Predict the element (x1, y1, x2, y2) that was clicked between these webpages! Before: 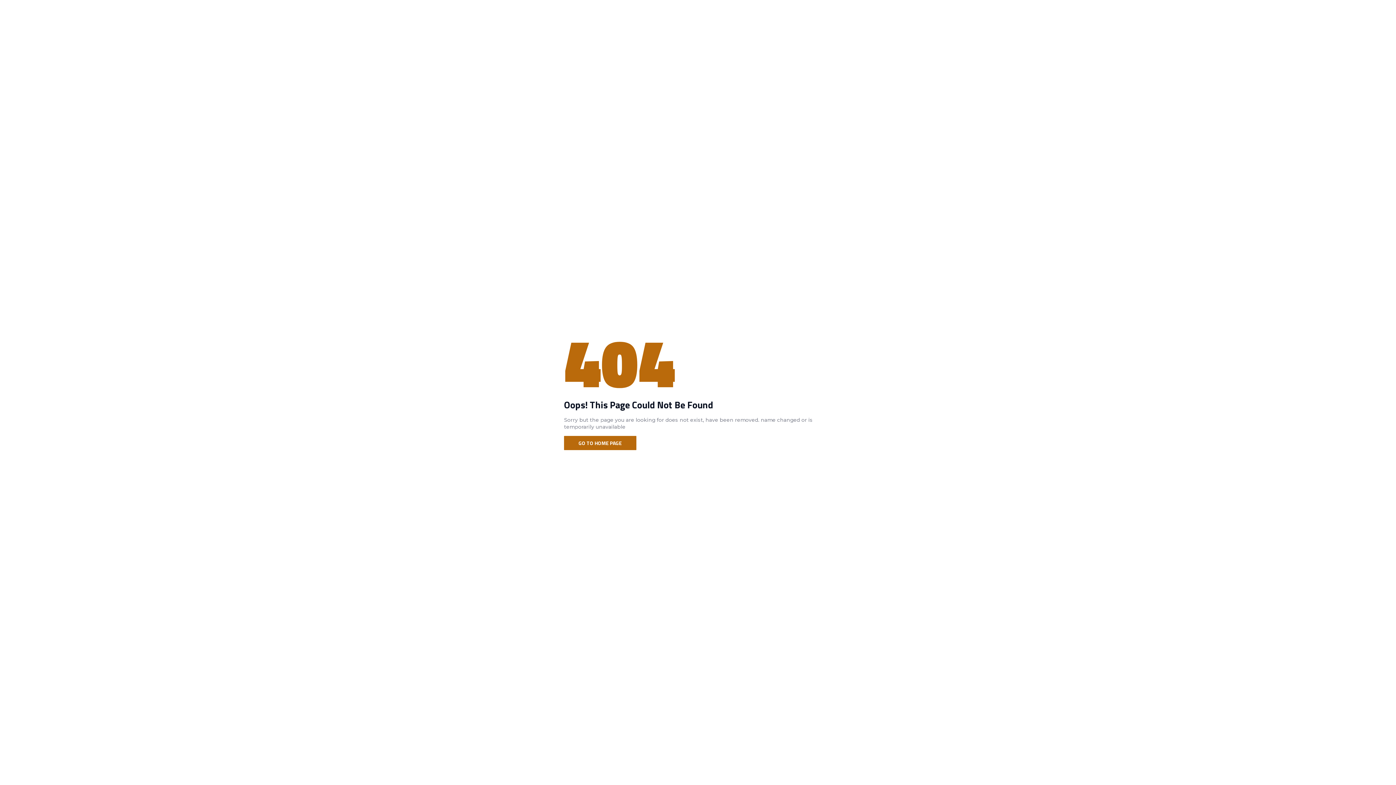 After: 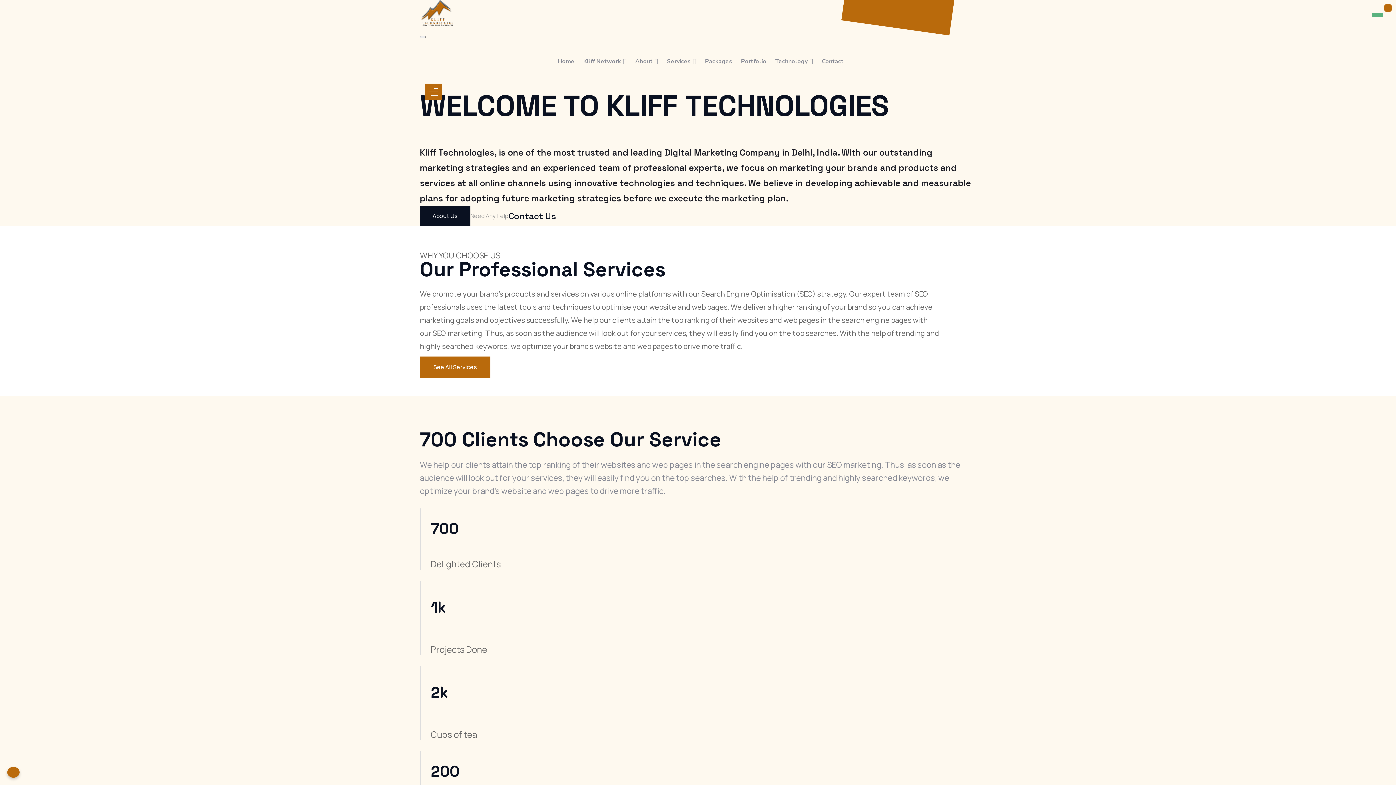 Action: label: GO TO HOME PAGE bbox: (564, 436, 636, 450)